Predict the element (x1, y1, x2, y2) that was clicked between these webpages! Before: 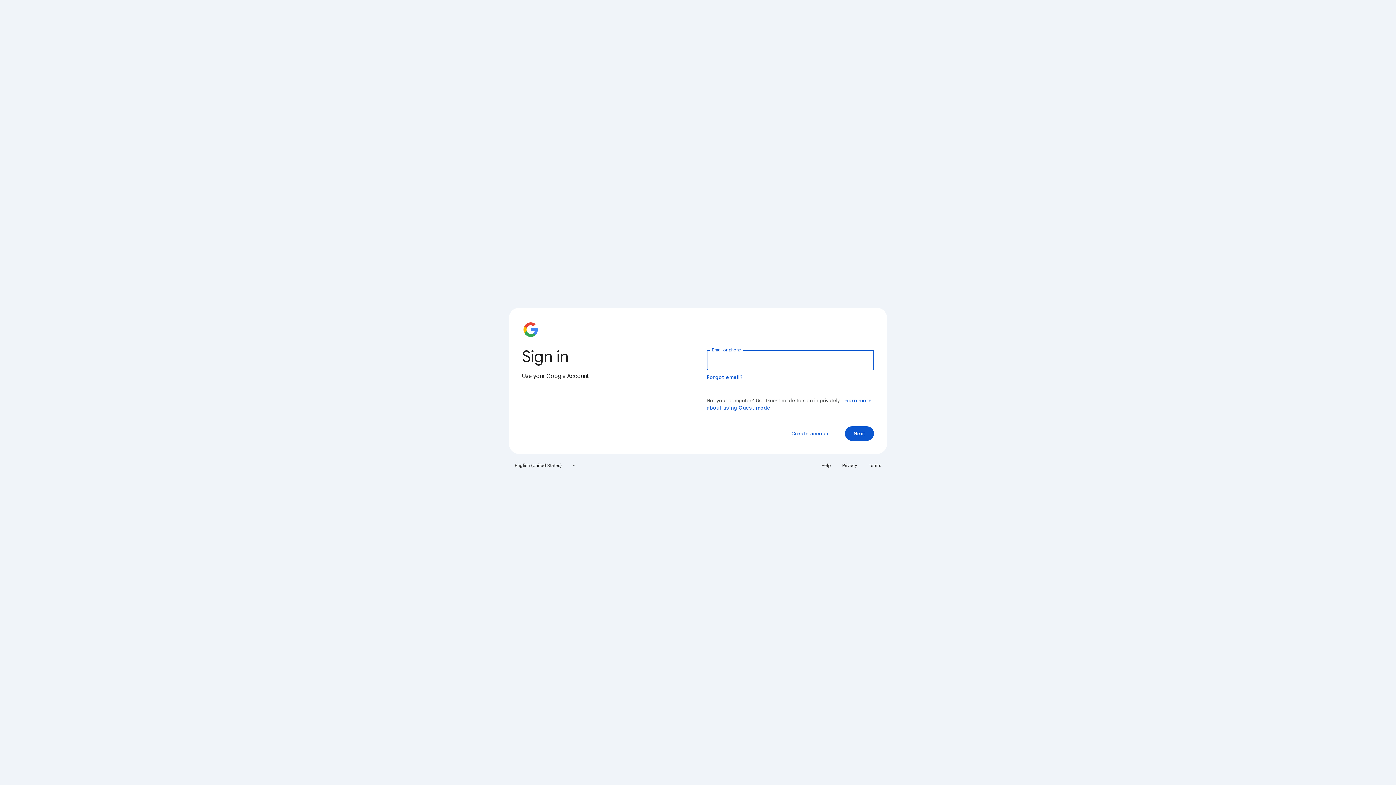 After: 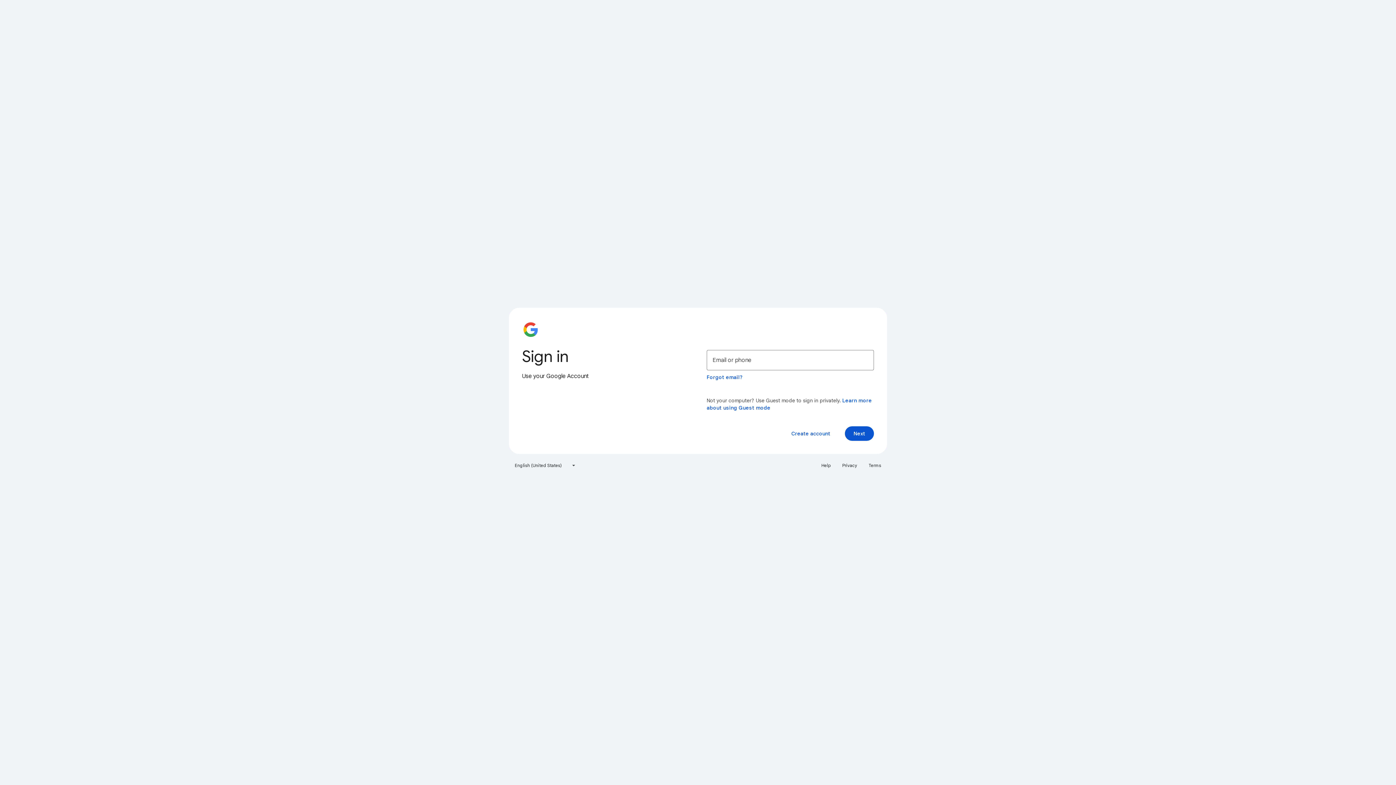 Action: bbox: (864, 460, 885, 471) label: Terms